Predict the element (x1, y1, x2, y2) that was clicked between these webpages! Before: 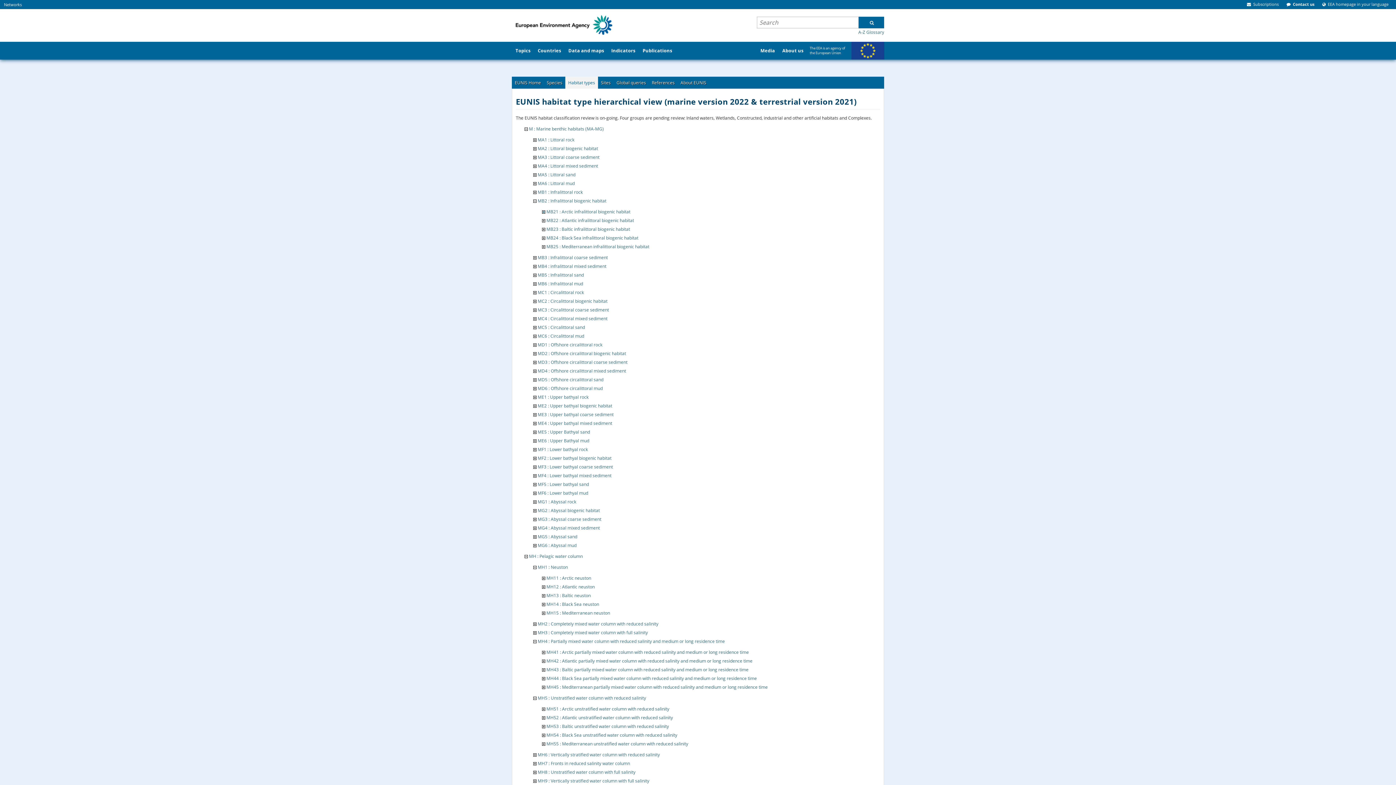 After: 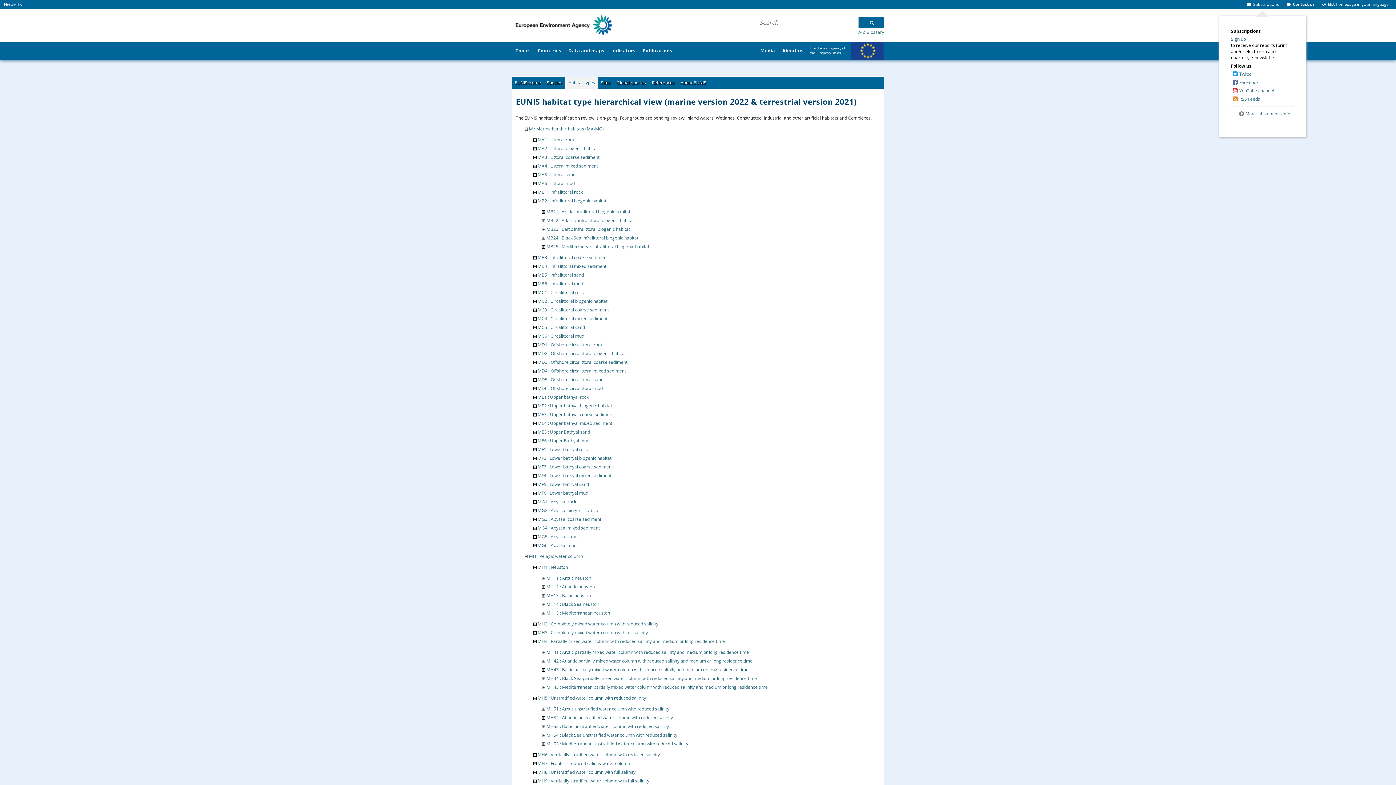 Action: bbox: (1246, 1, 1280, 6) label:  Subscriptions 